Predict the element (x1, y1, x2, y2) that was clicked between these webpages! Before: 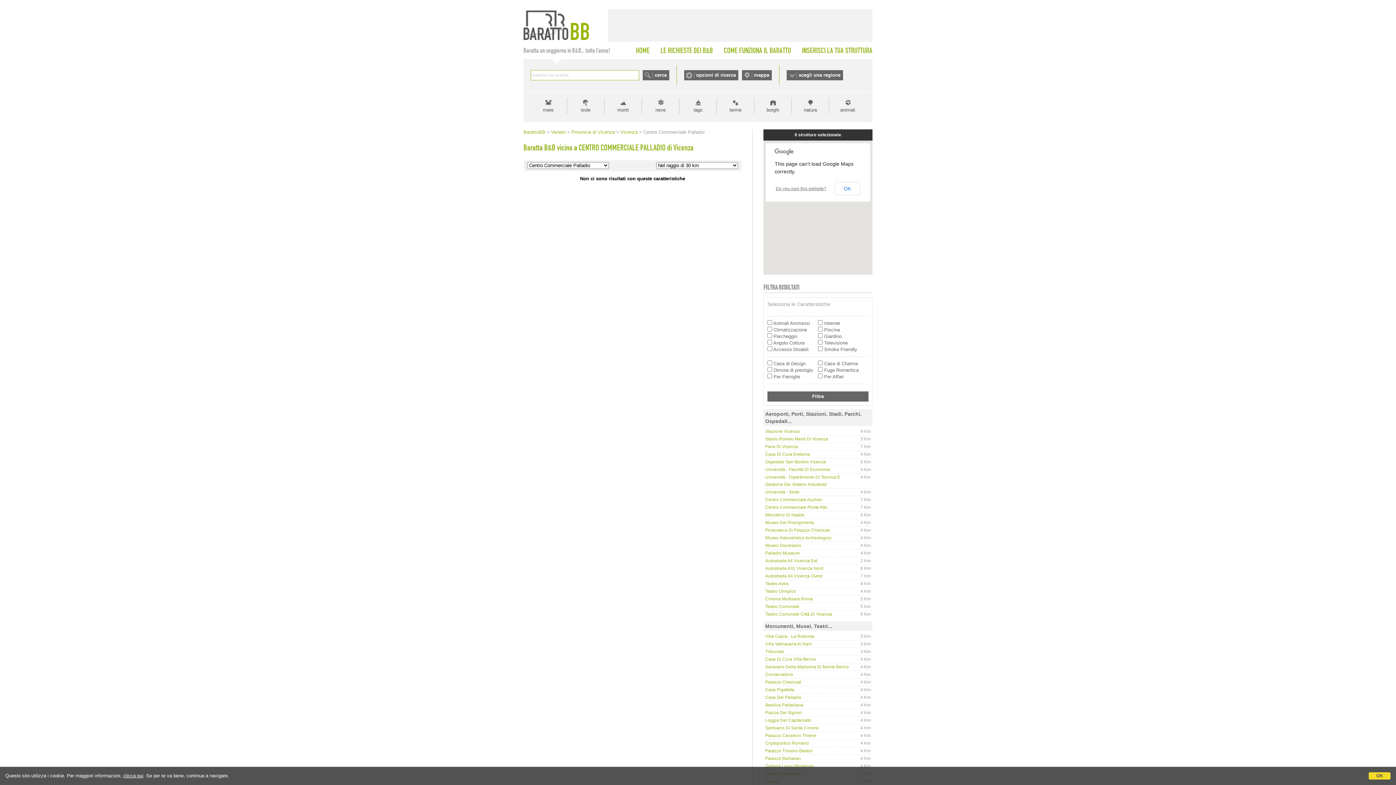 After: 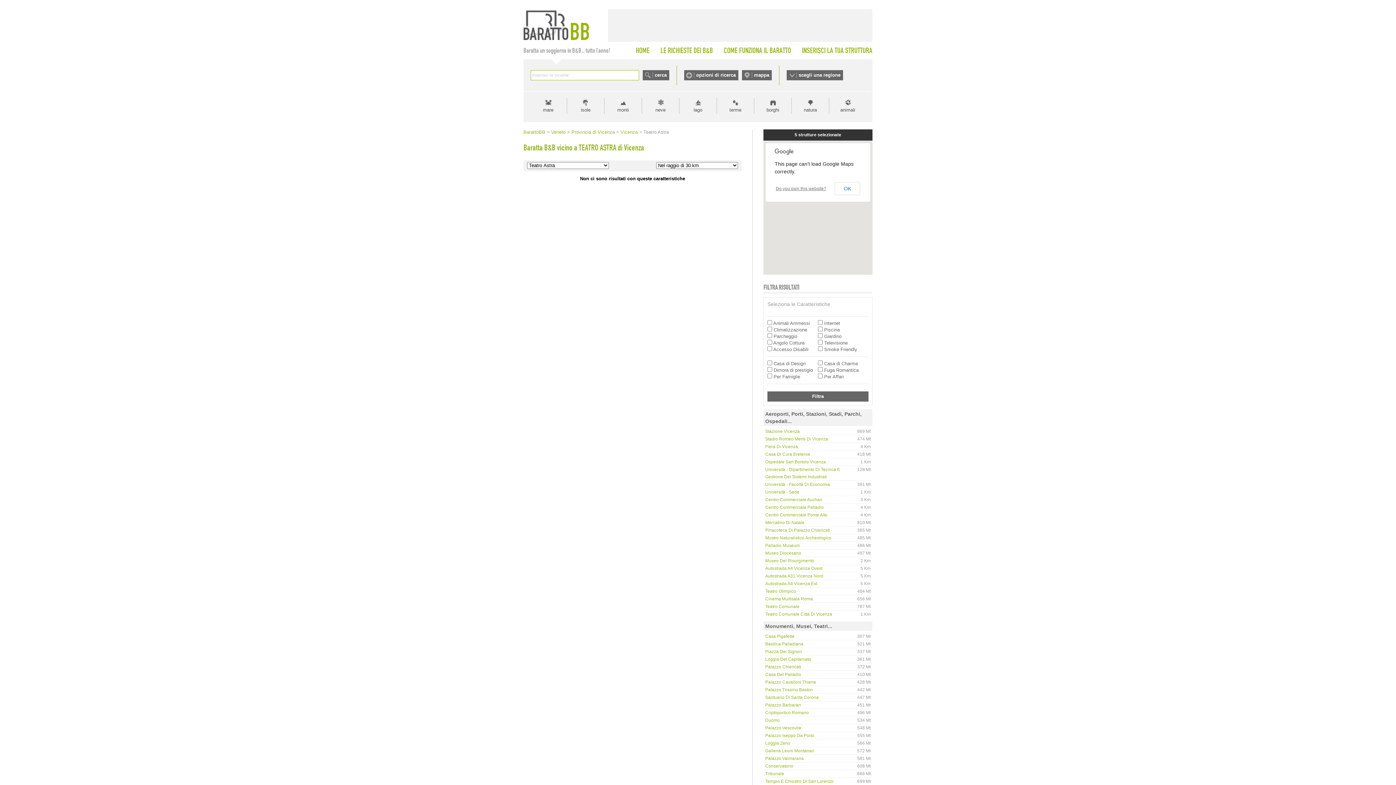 Action: bbox: (765, 581, 788, 586) label: Teatro Astra